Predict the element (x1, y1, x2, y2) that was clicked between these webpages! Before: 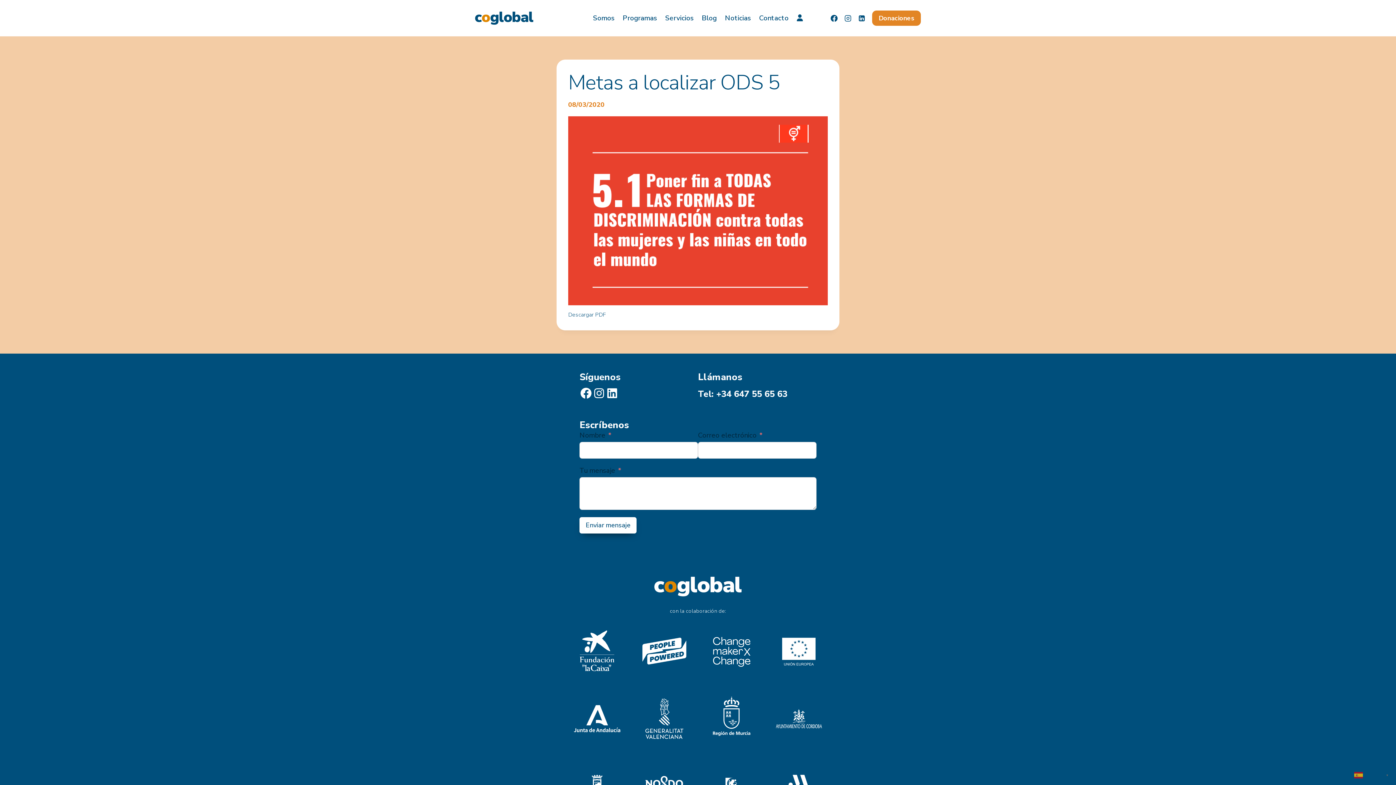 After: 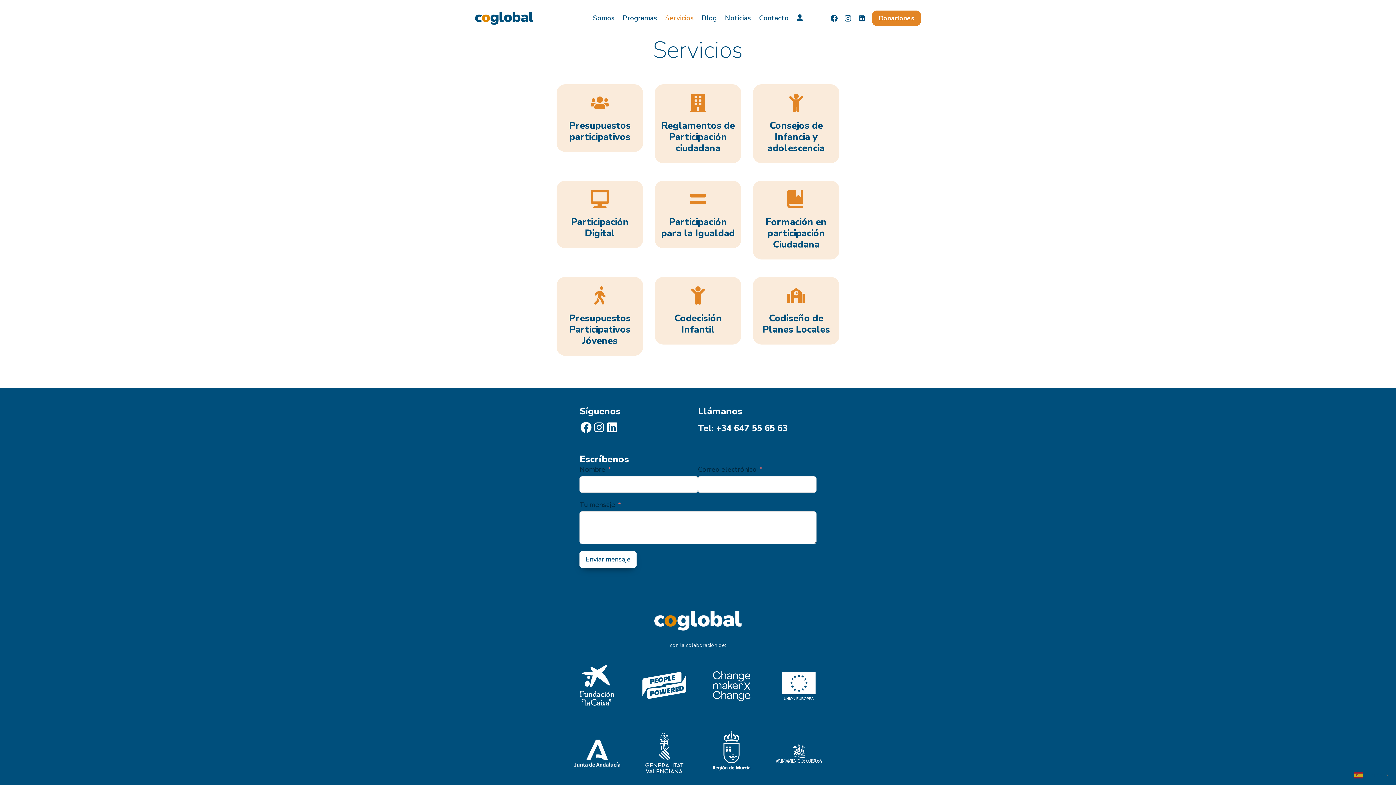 Action: bbox: (661, 9, 697, 27) label: Servicios